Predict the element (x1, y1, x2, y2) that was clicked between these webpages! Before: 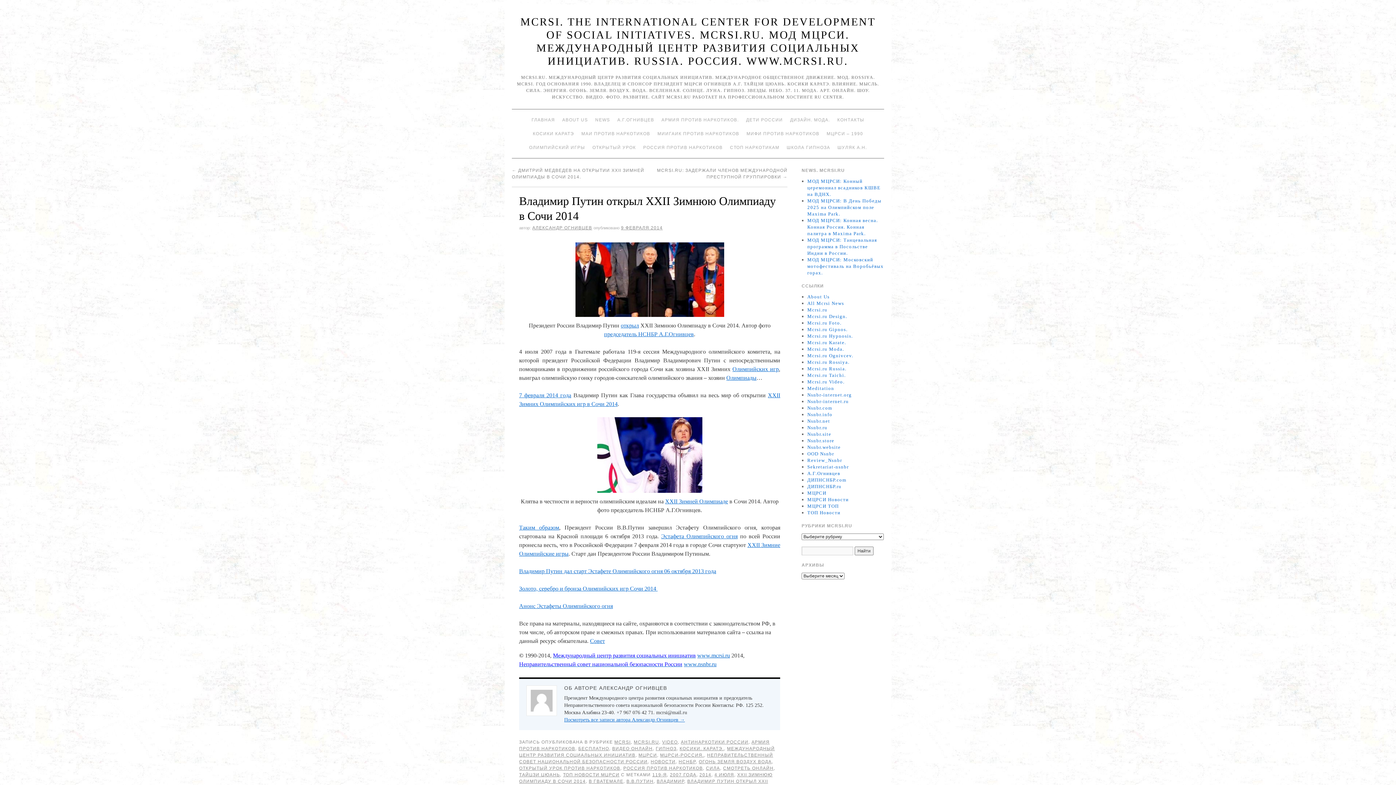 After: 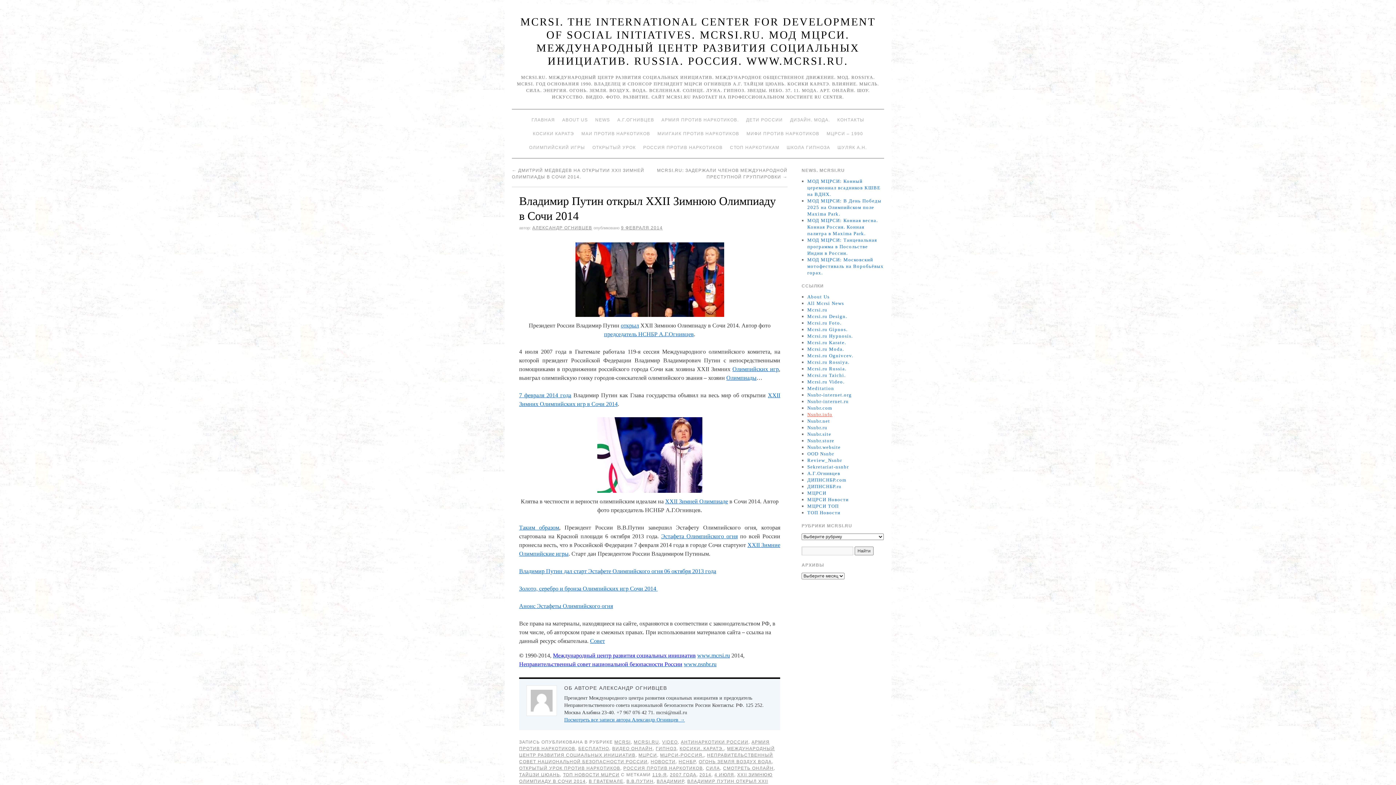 Action: label: Nsnbr.info bbox: (807, 412, 832, 417)